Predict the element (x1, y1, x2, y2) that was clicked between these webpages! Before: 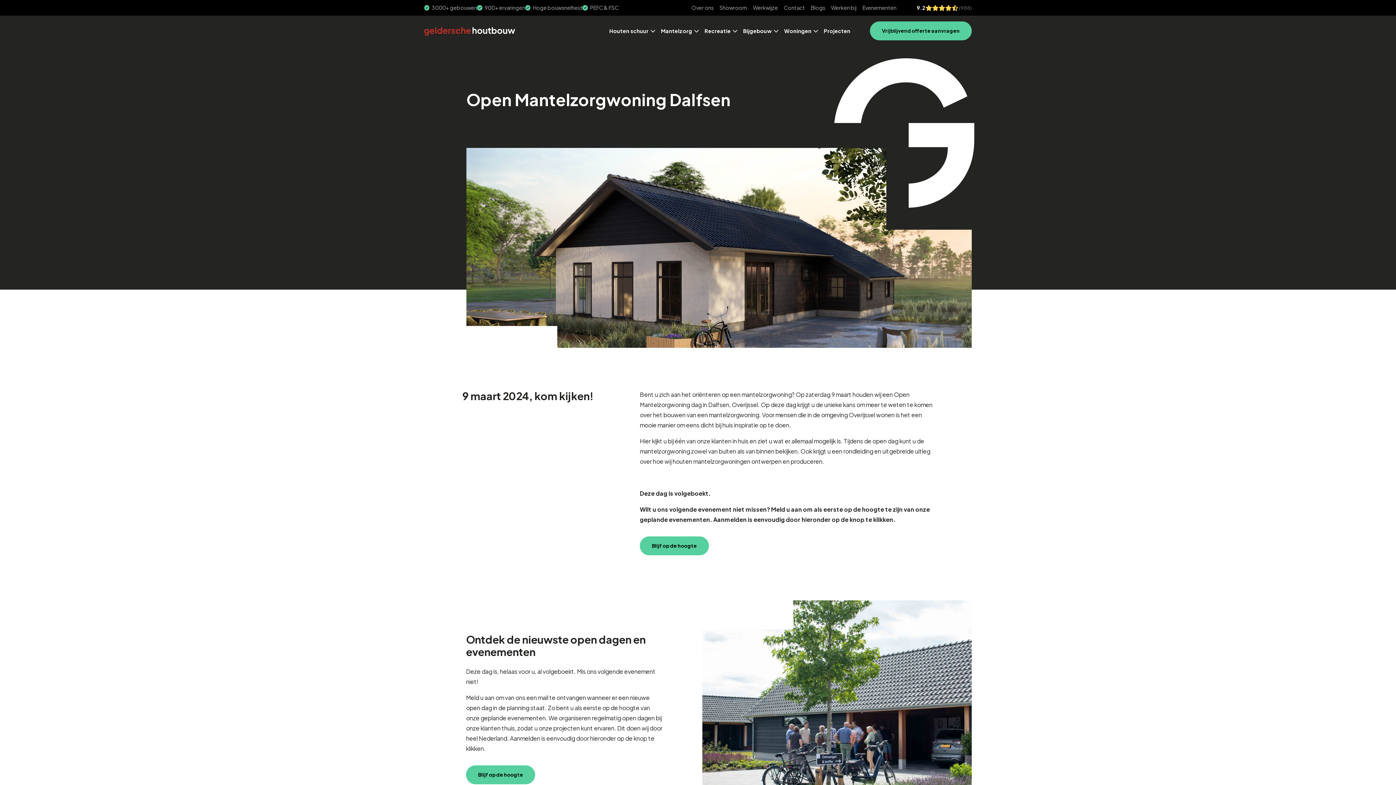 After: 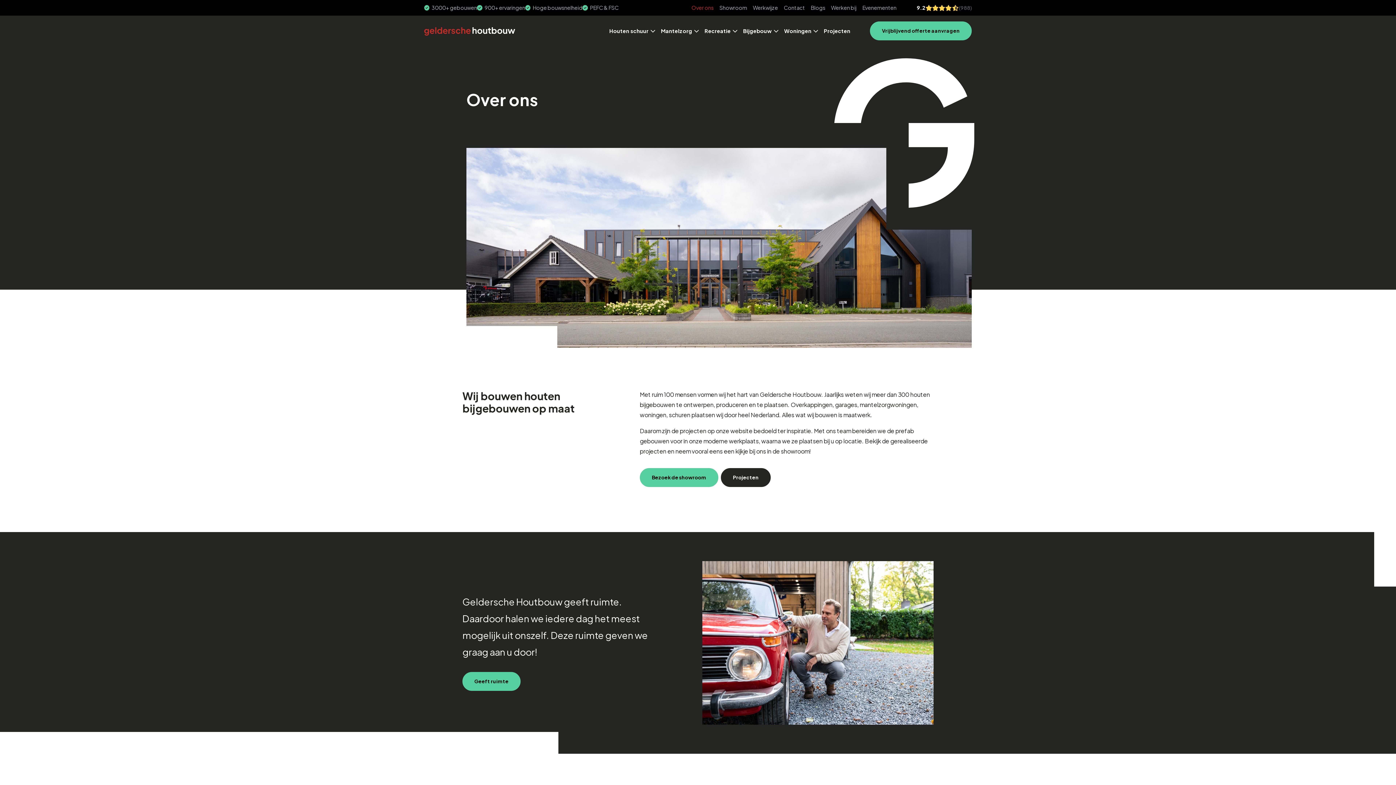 Action: label: Over ons bbox: (688, 1, 716, 14)